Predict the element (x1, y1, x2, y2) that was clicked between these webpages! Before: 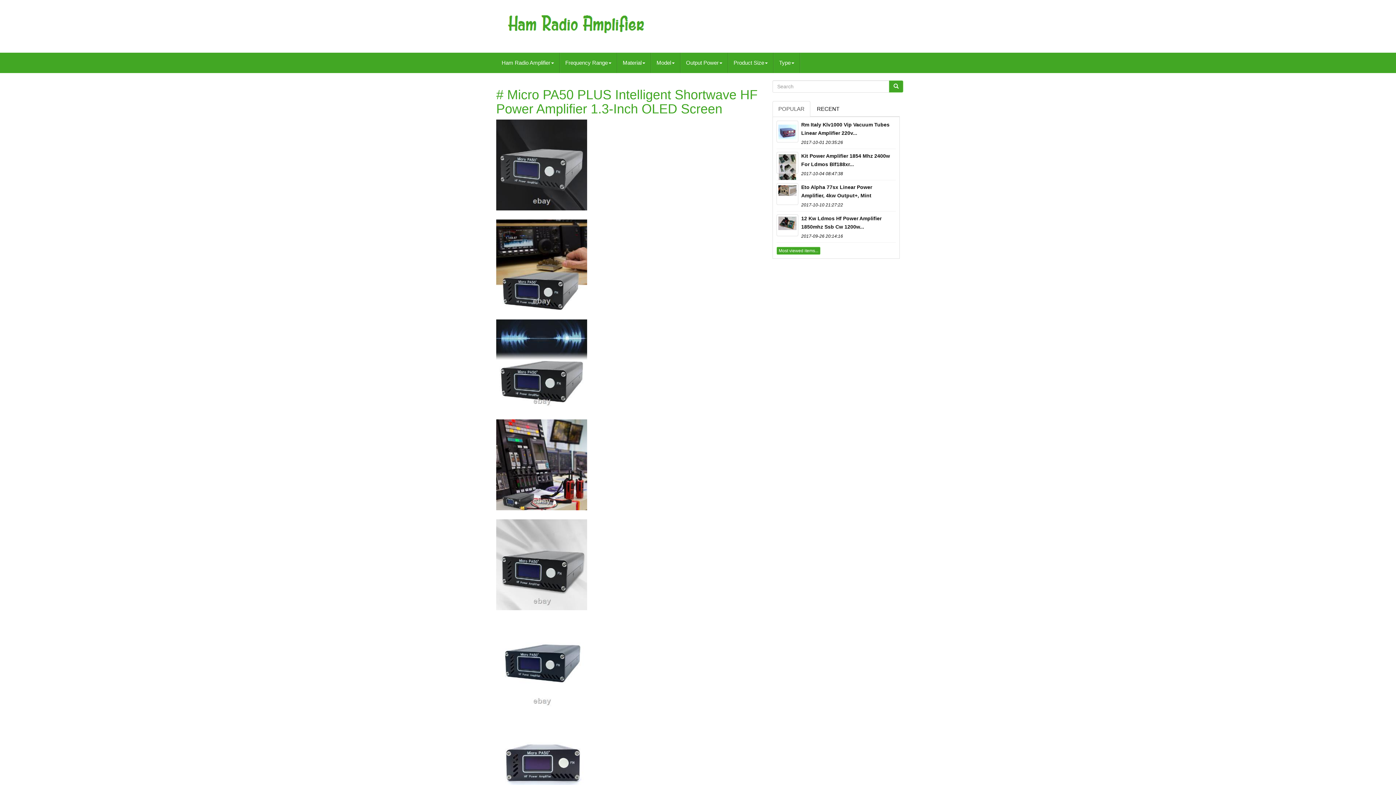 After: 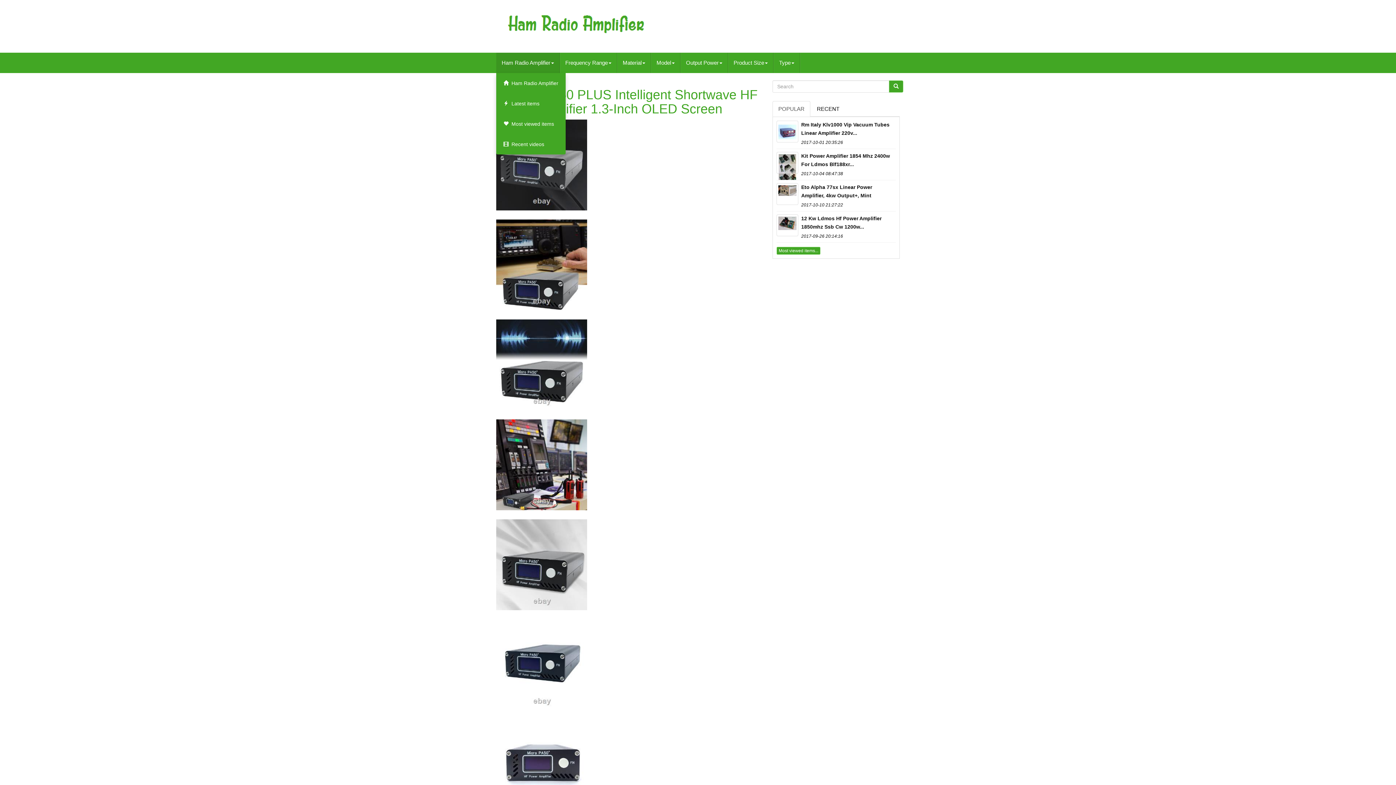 Action: bbox: (496, 52, 560, 73) label: Ham Radio Amplifier